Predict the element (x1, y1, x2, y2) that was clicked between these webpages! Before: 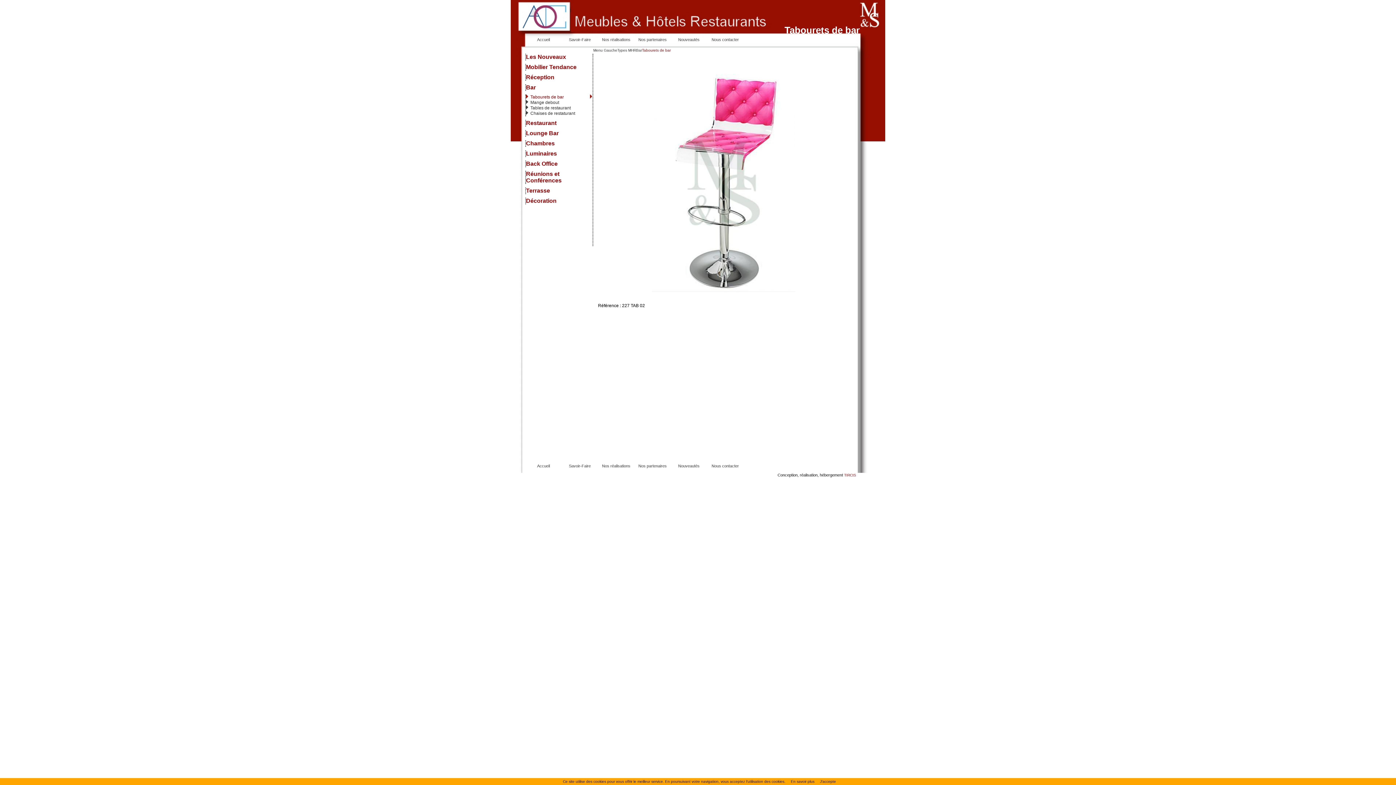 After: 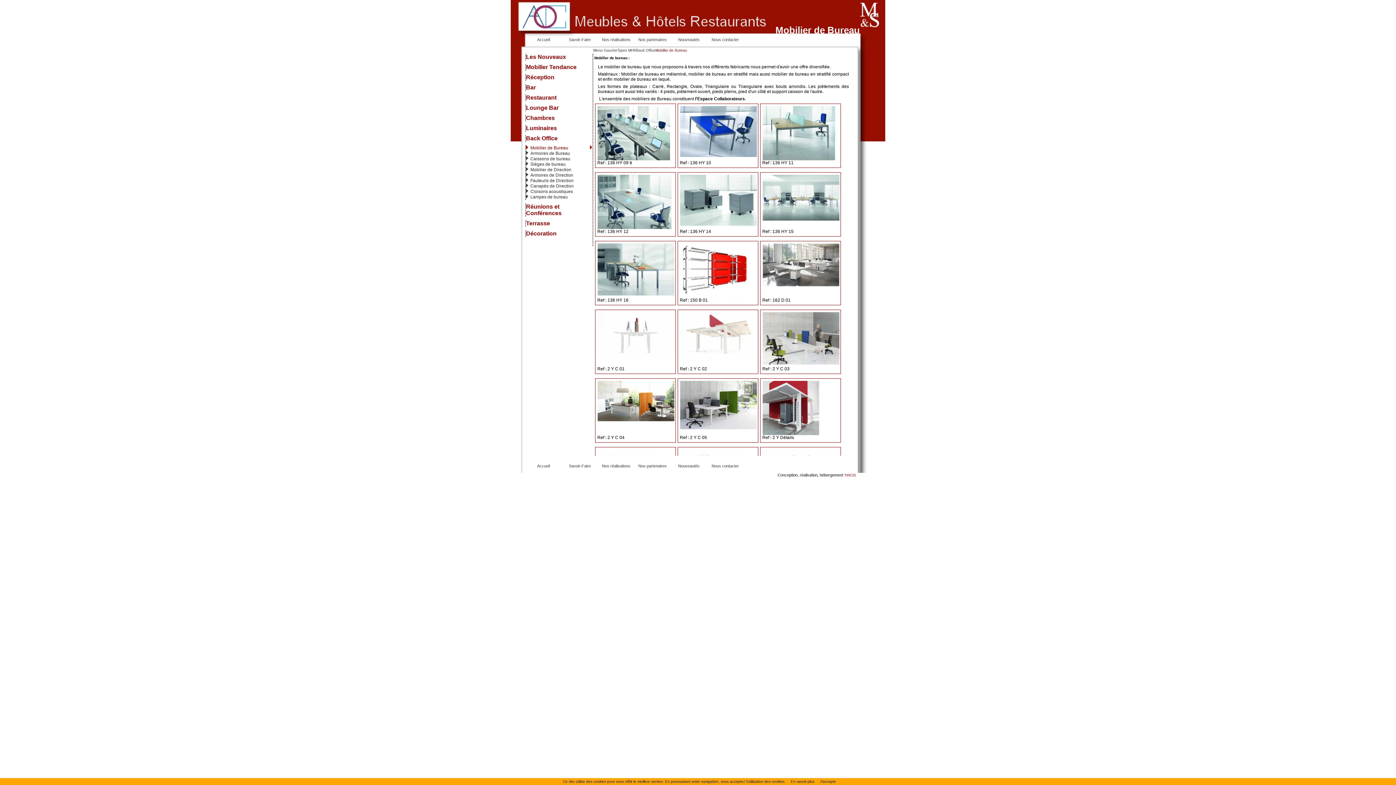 Action: label: Back Office bbox: (525, 160, 591, 167)